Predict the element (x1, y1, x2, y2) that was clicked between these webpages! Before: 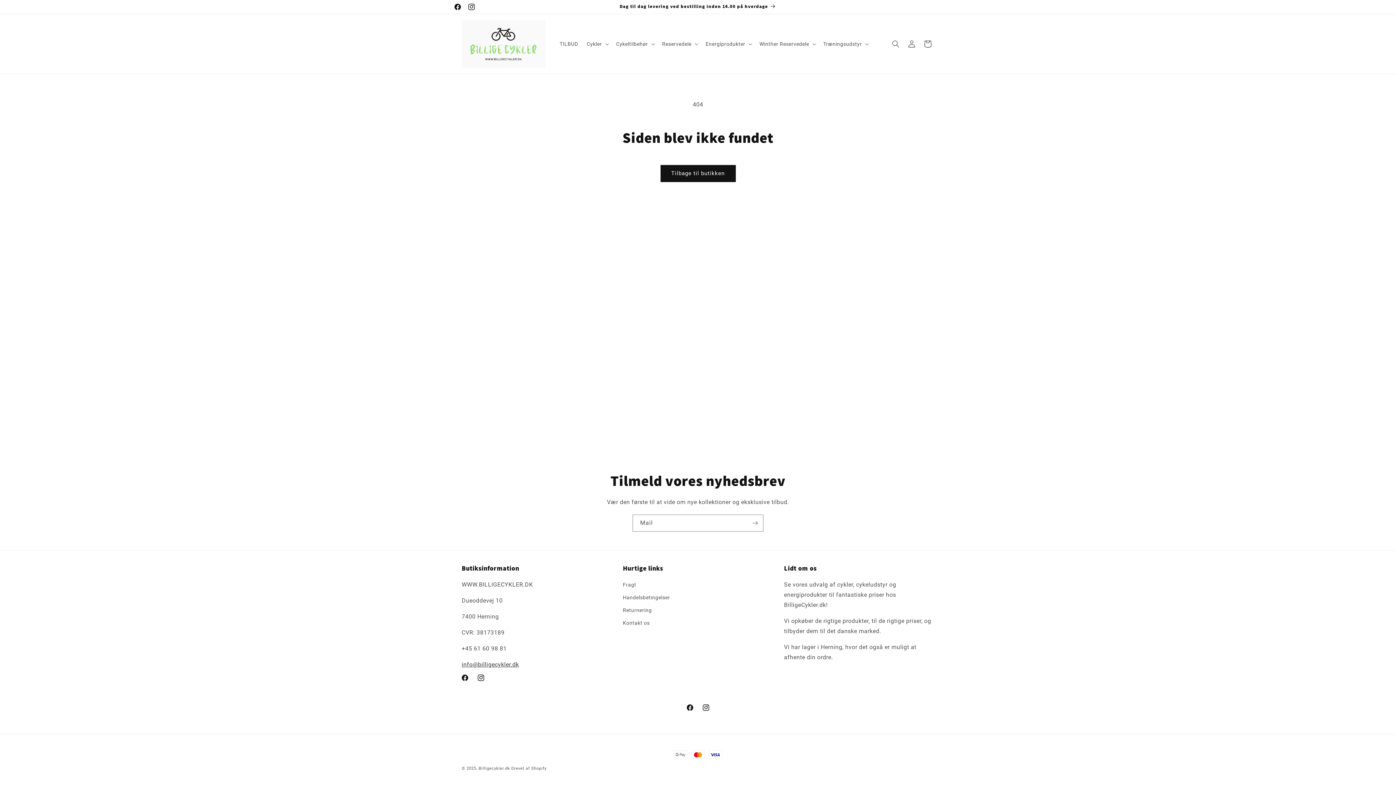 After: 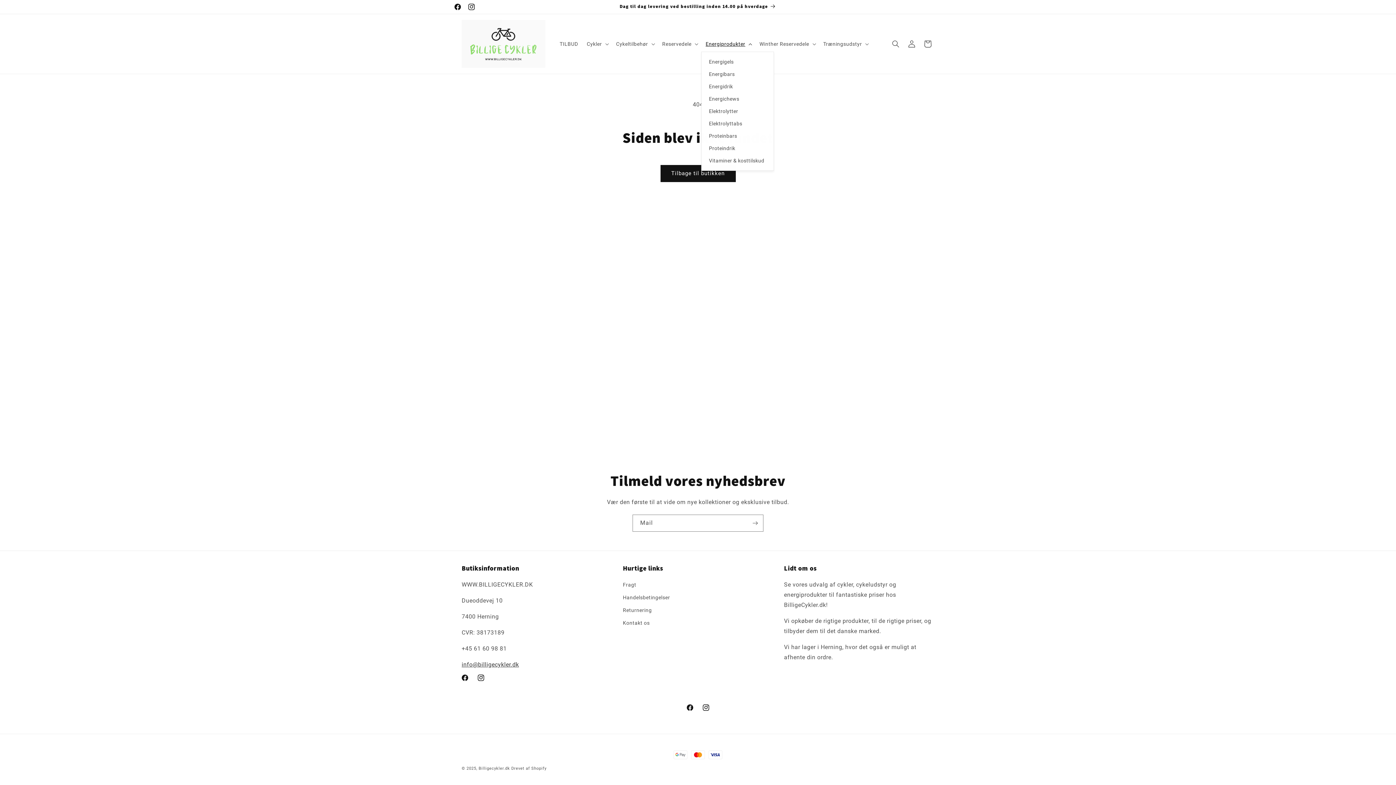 Action: label: Energiprodukter bbox: (701, 36, 755, 51)